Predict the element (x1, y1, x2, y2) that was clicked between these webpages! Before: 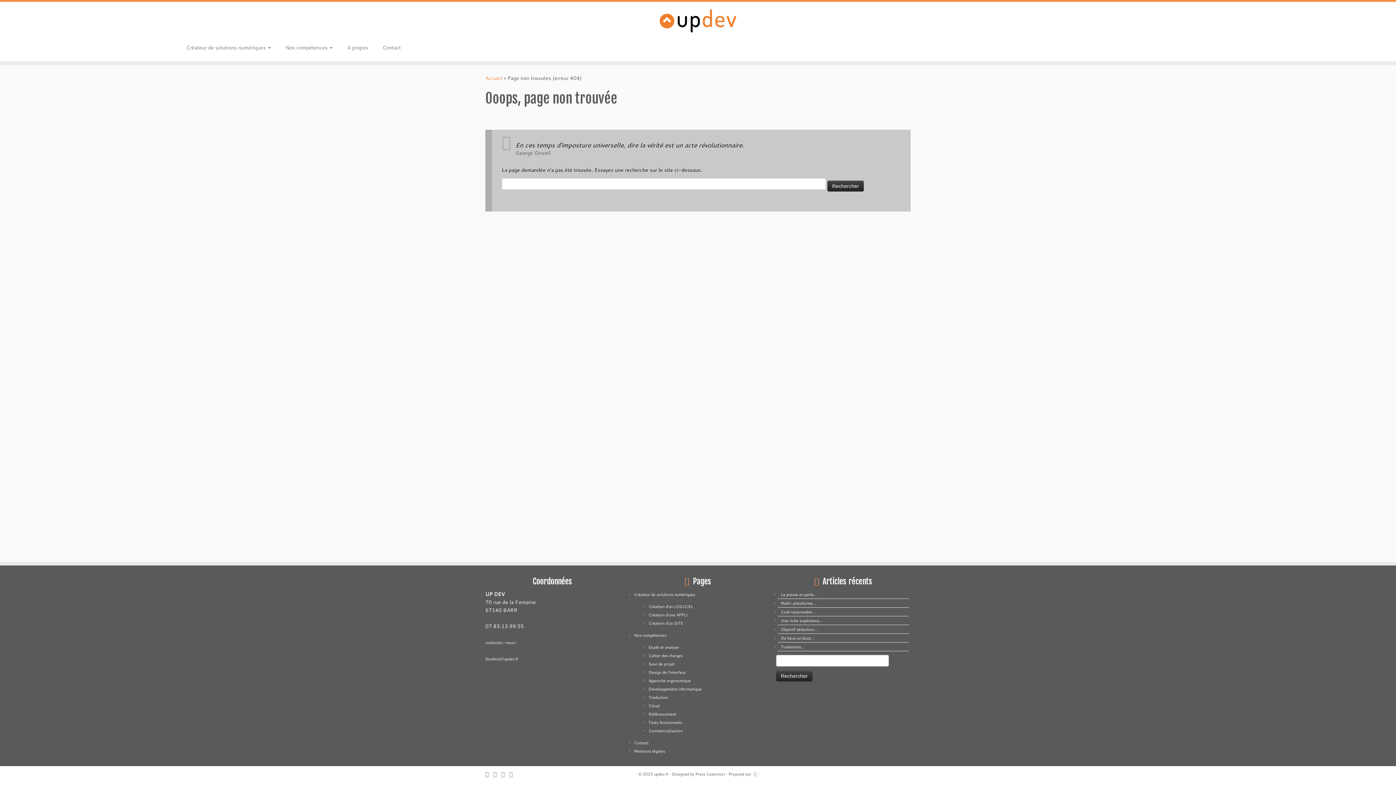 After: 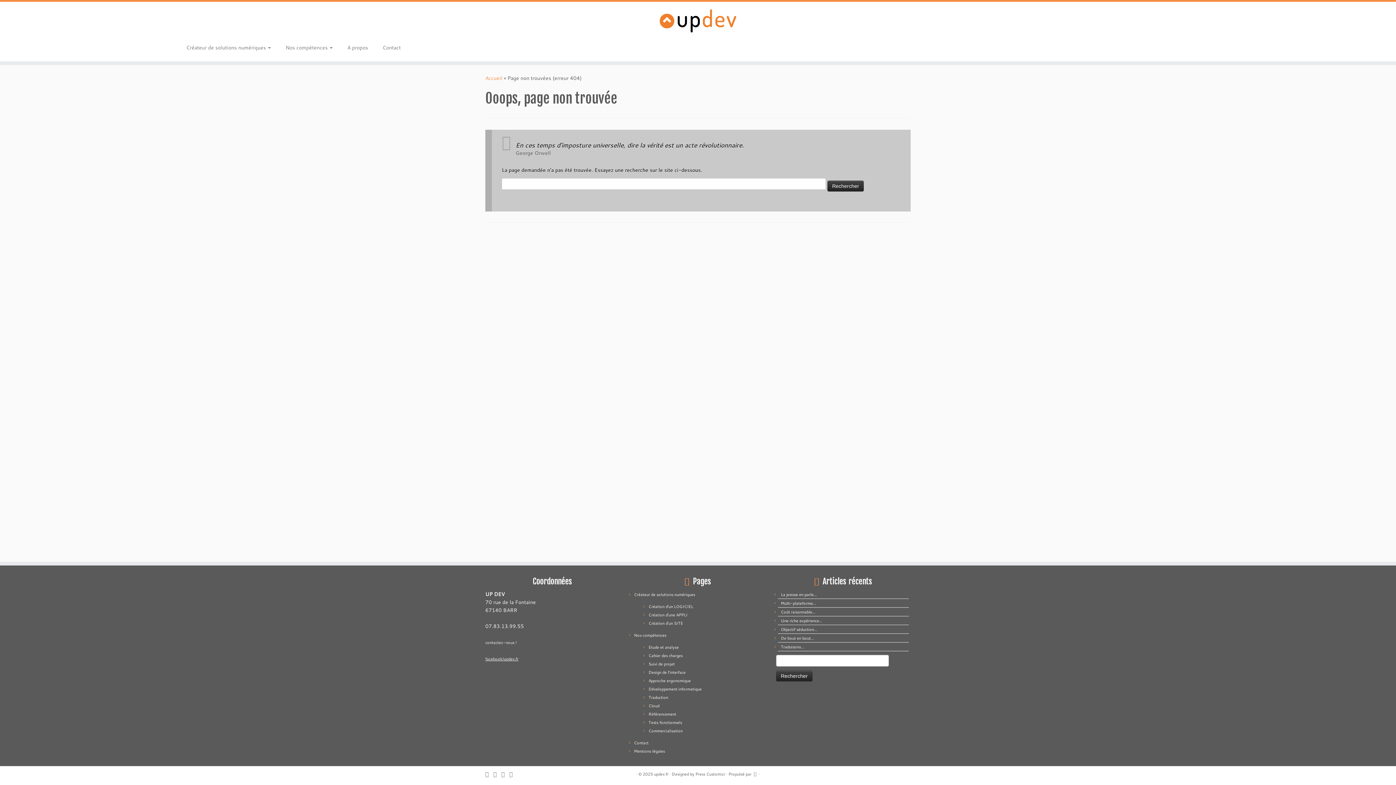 Action: label: facebook/updev.fr bbox: (485, 656, 518, 662)